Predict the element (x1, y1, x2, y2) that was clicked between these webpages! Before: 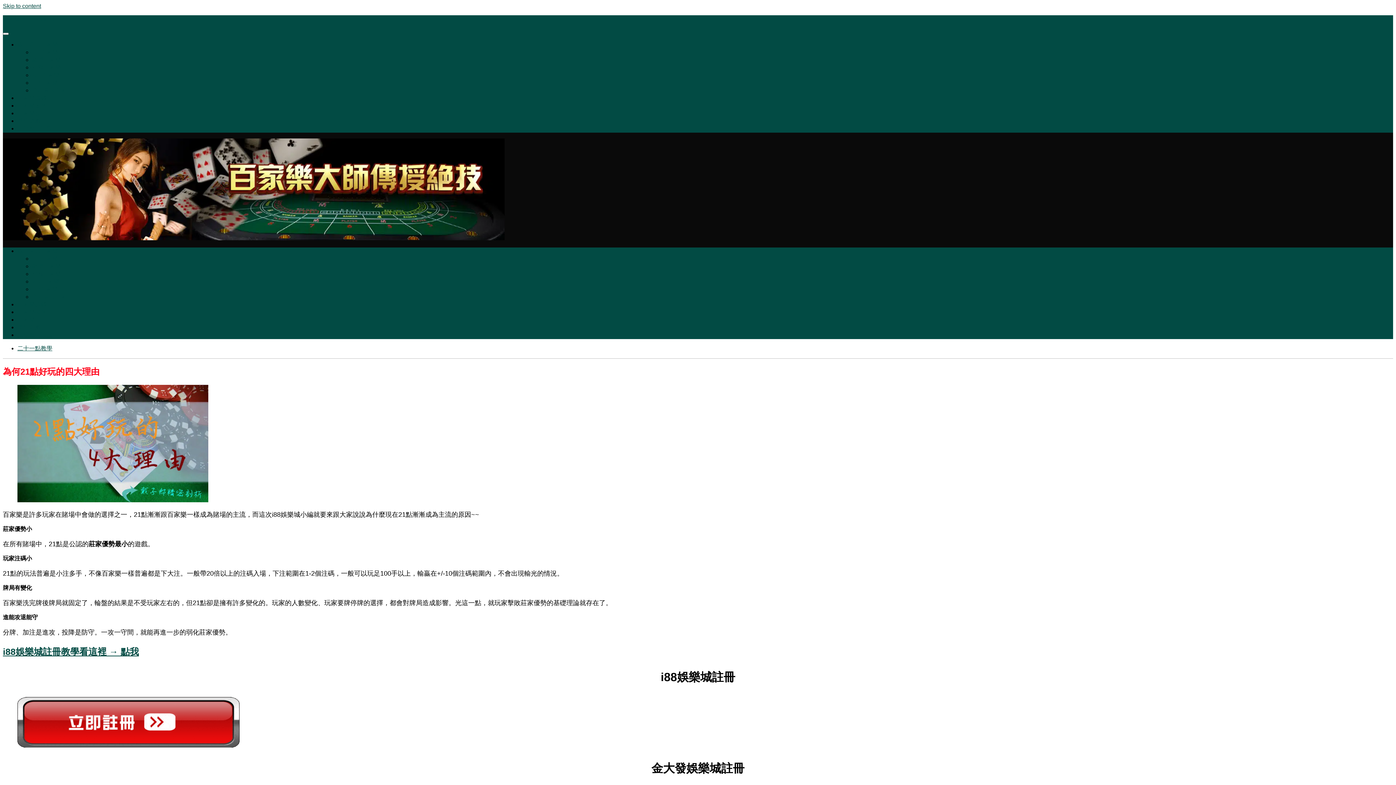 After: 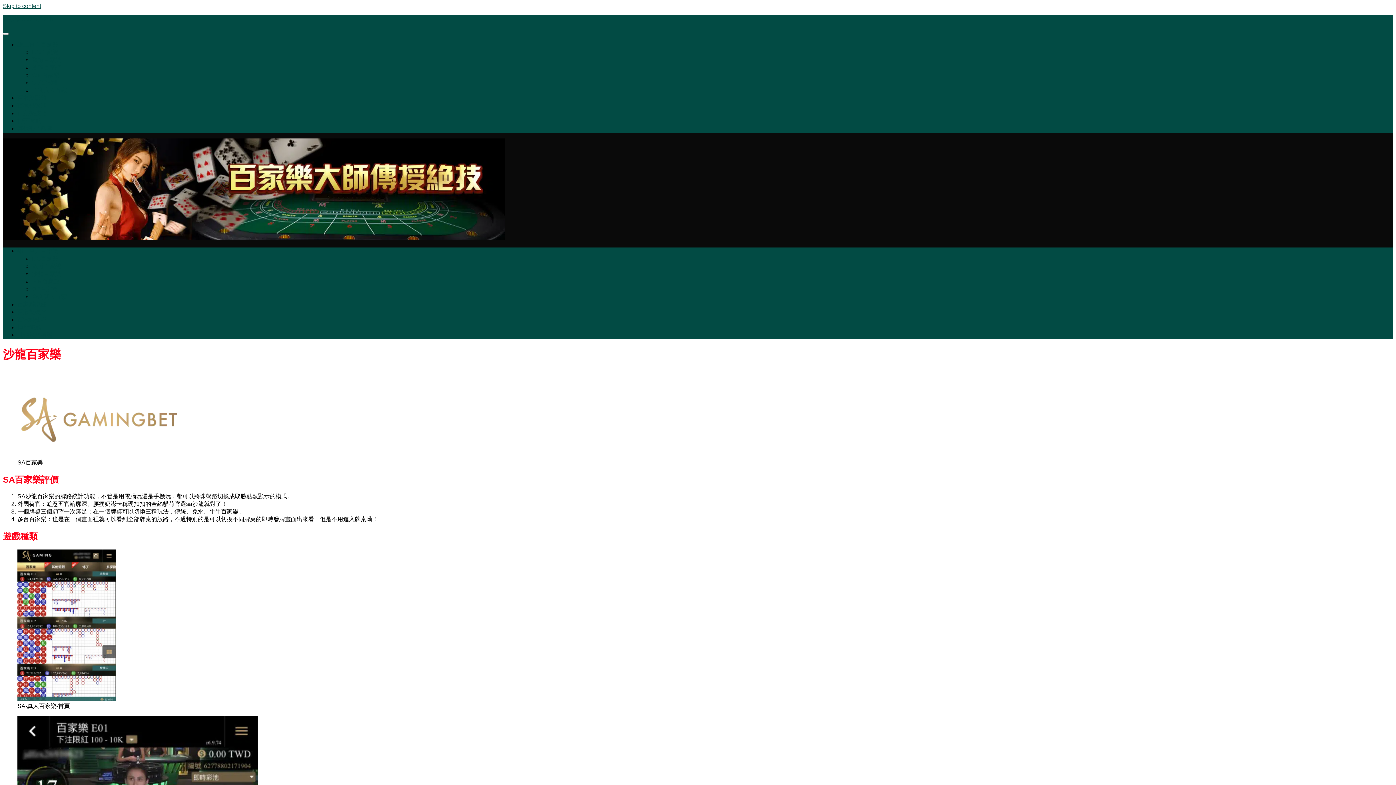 Action: label: 沙龍百家樂 bbox: (32, 64, 61, 70)